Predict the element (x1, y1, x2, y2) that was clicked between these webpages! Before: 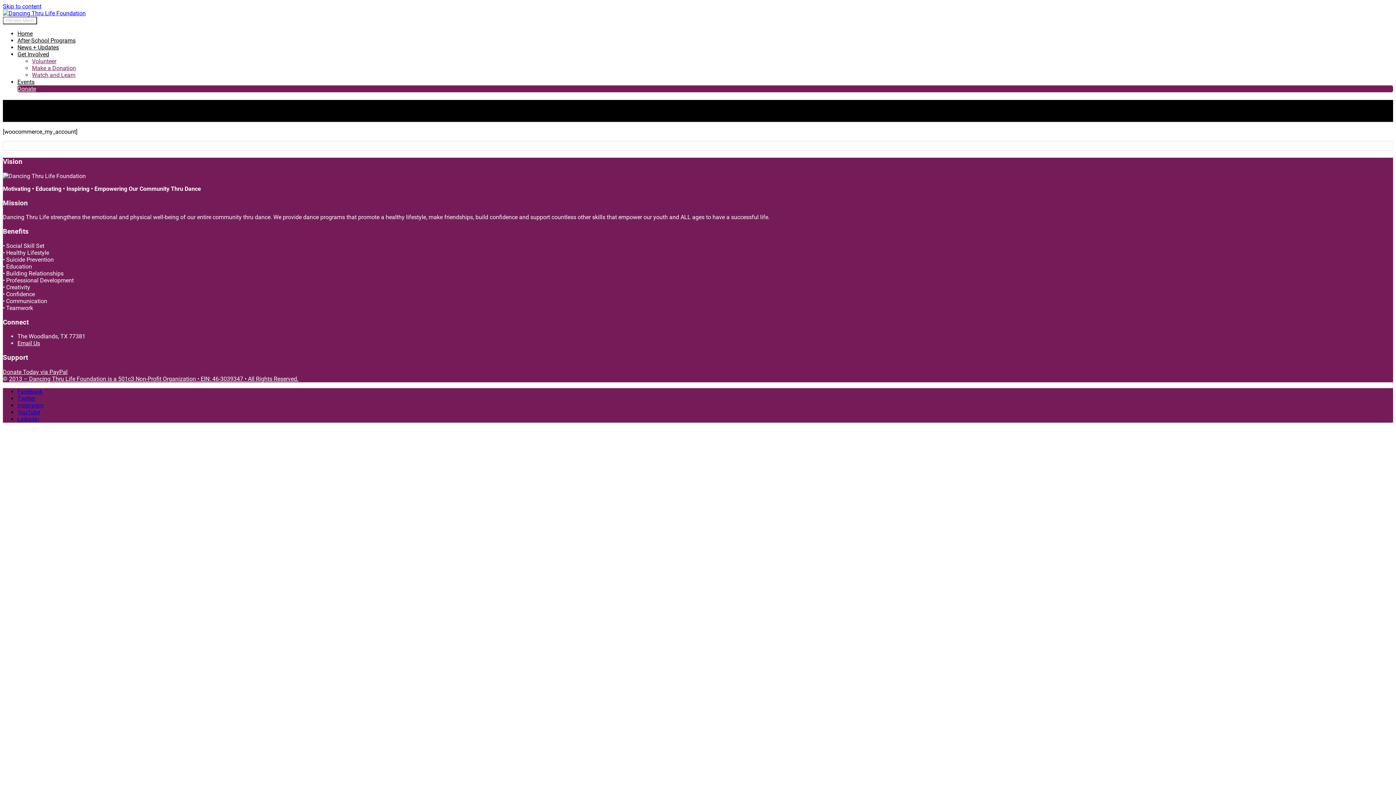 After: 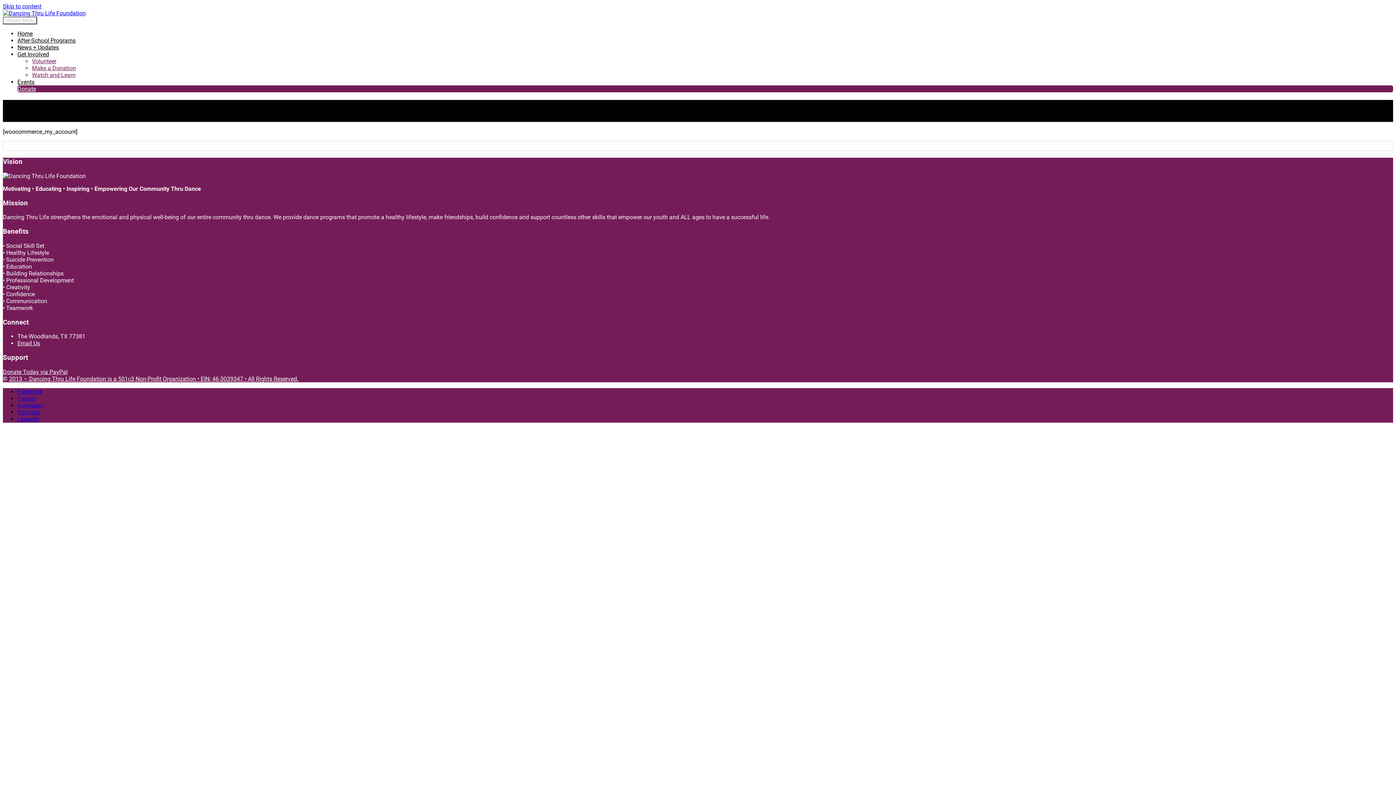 Action: label: Donate Today via PayPal bbox: (2, 368, 67, 375)